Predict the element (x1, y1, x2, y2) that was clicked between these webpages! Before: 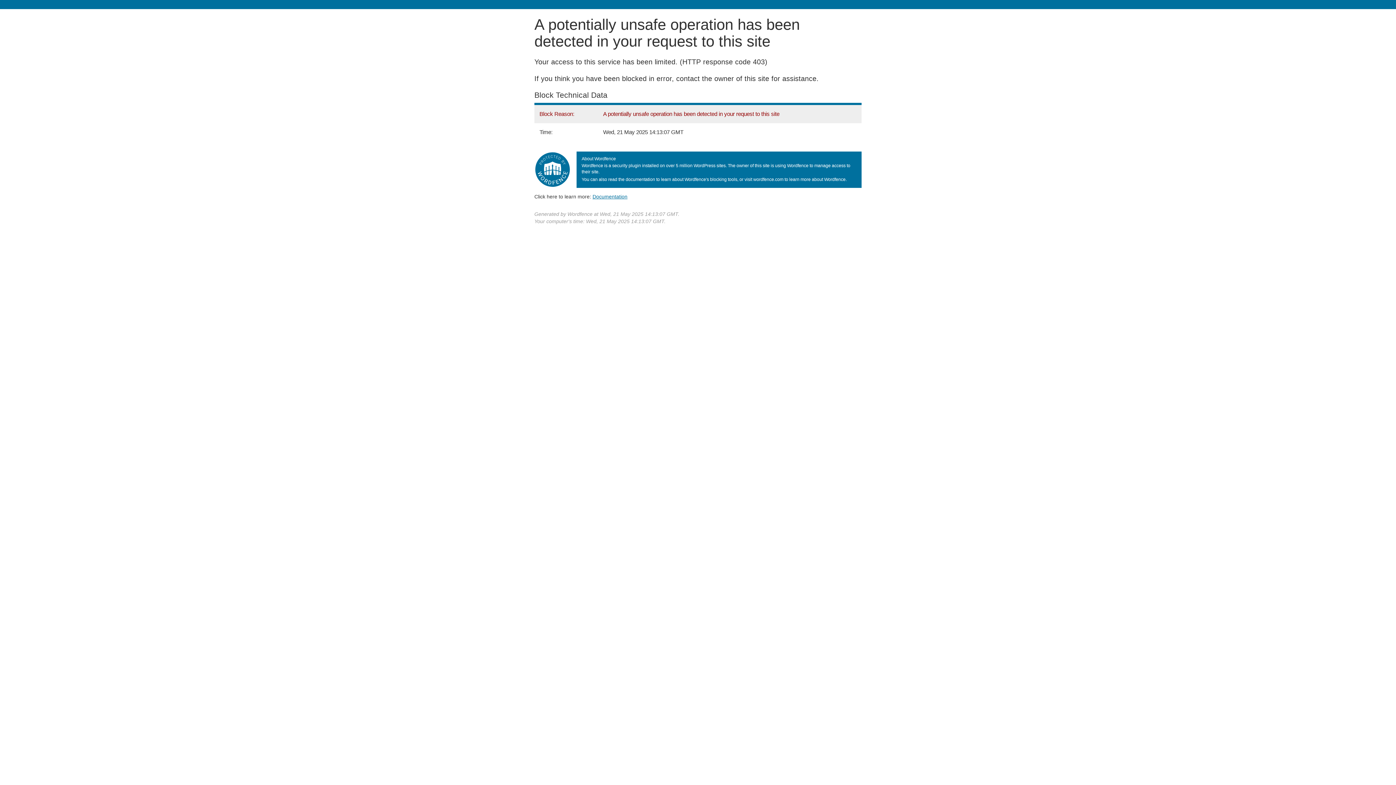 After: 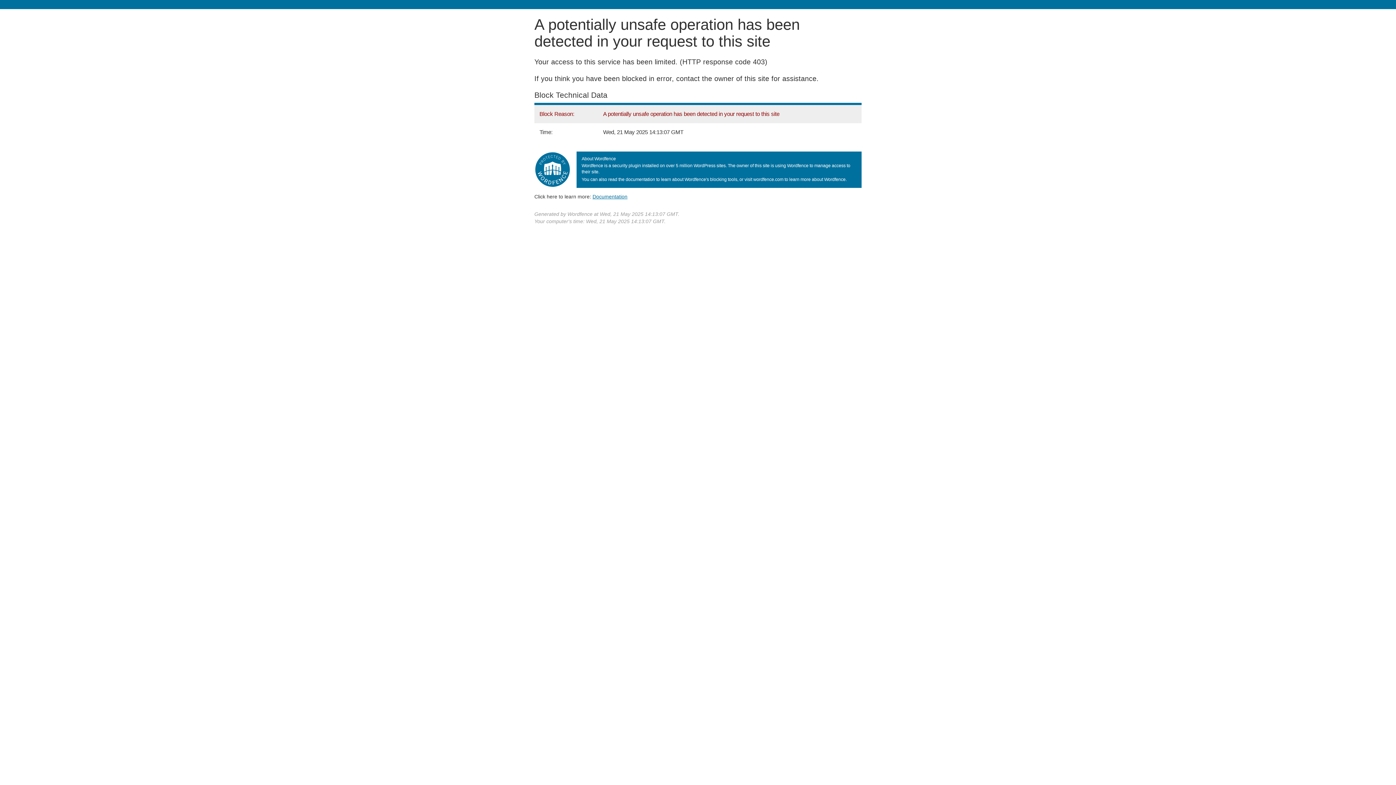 Action: bbox: (592, 193, 627, 199) label: Documentation